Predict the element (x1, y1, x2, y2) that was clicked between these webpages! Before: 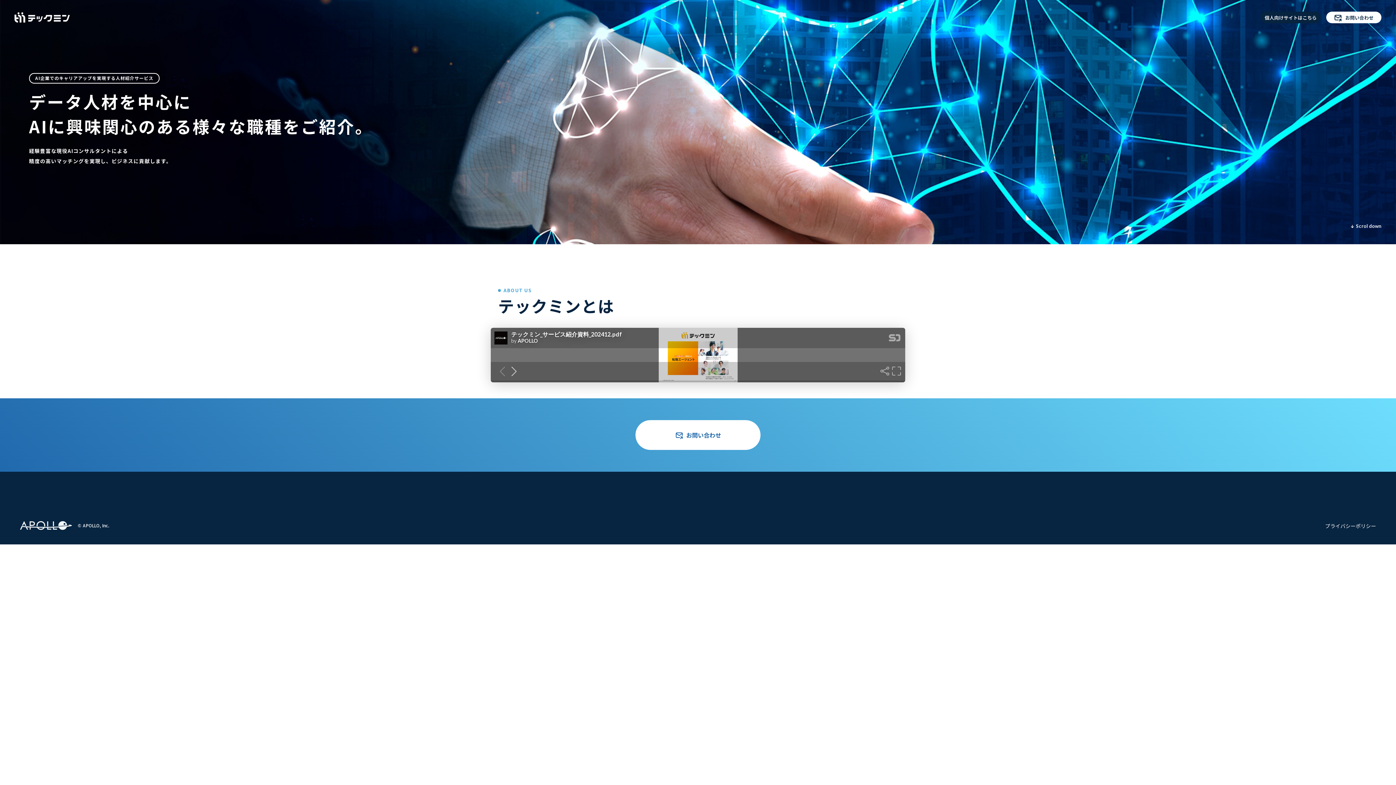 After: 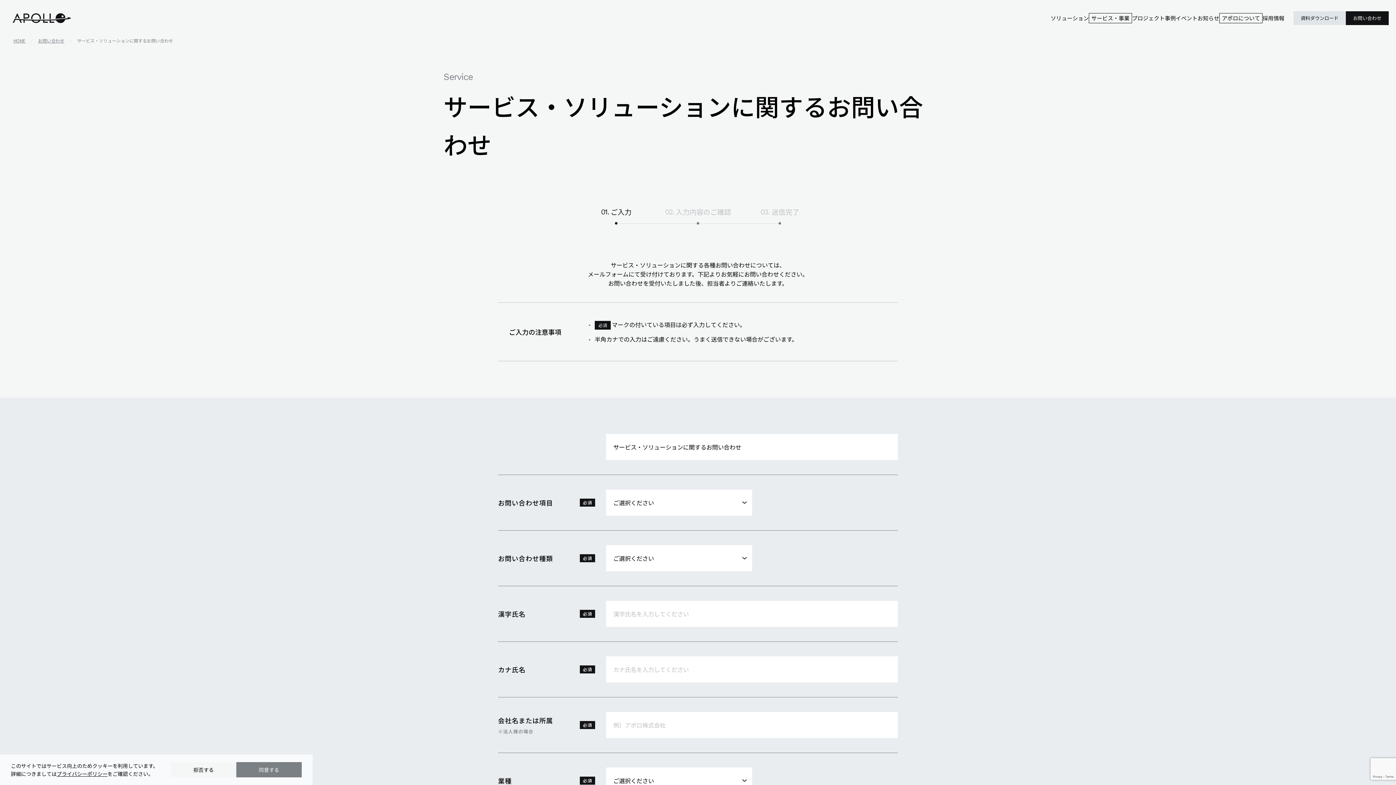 Action: bbox: (1326, 11, 1381, 23) label: お問い合わせ